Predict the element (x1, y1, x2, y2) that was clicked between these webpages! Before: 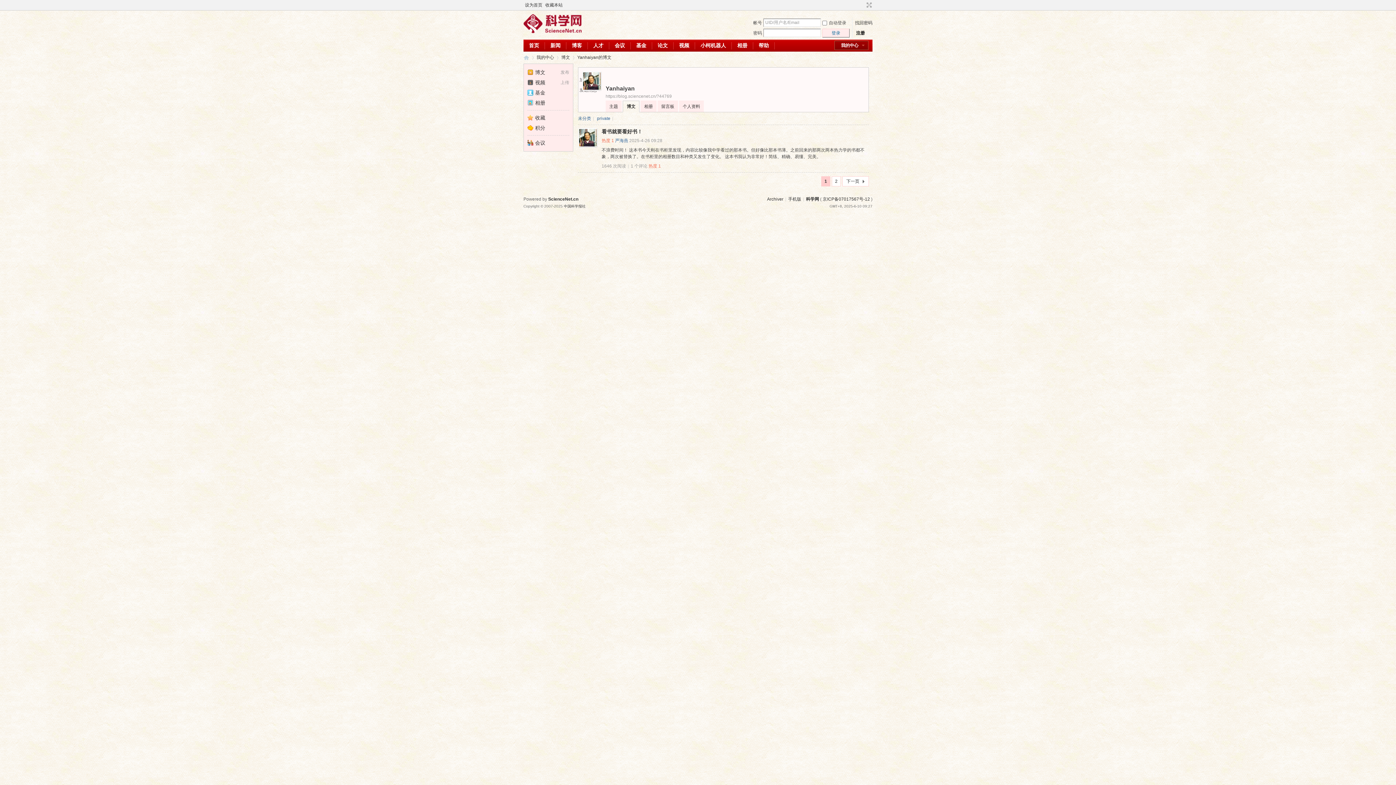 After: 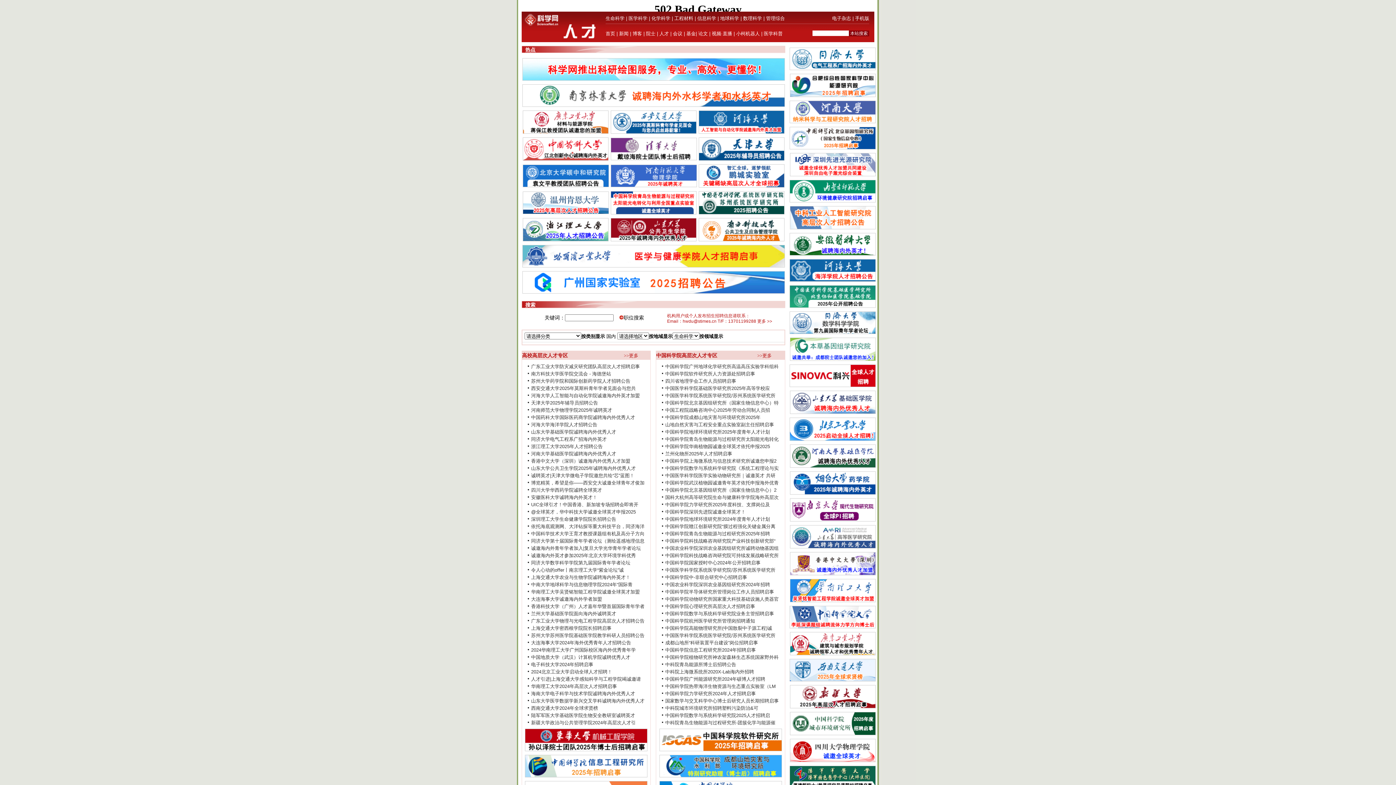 Action: bbox: (588, 39, 609, 51) label: 人才